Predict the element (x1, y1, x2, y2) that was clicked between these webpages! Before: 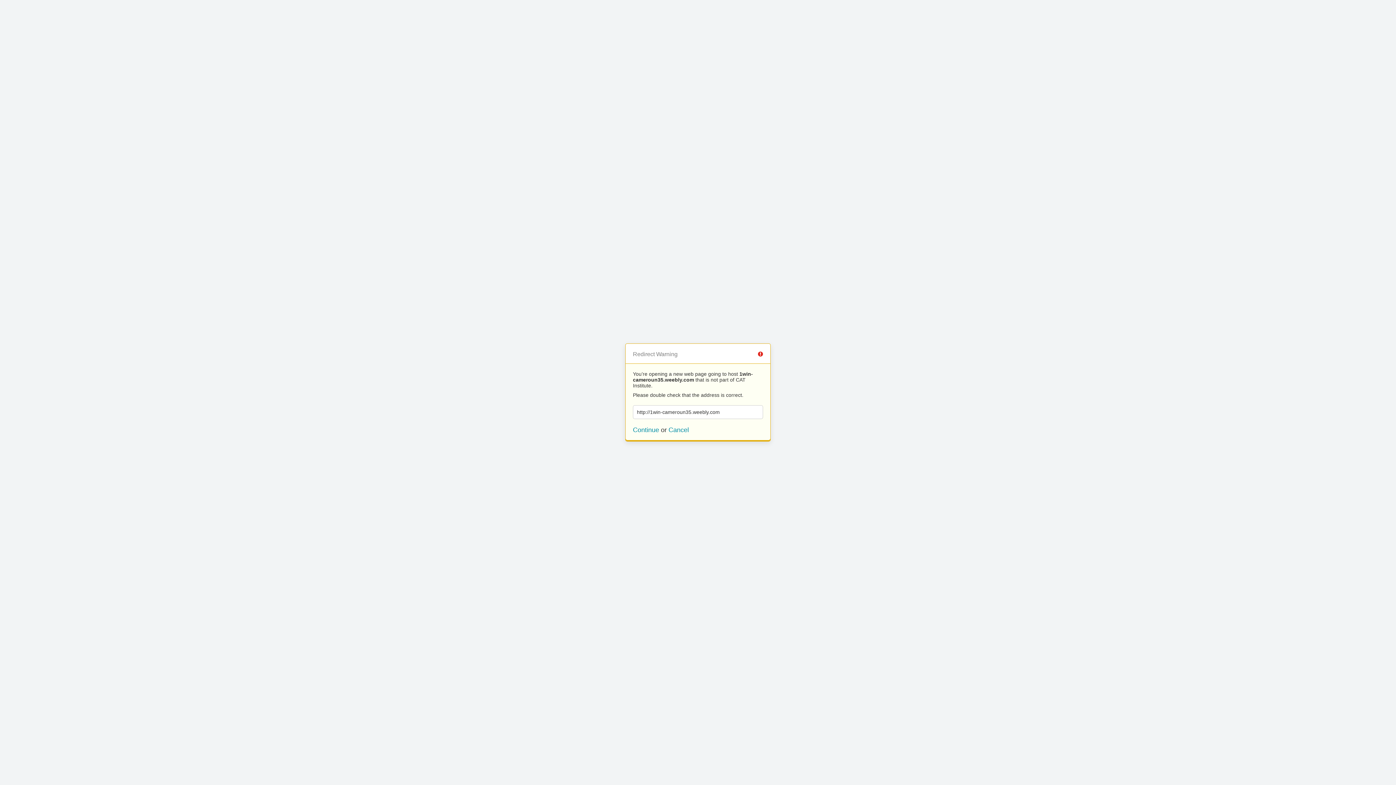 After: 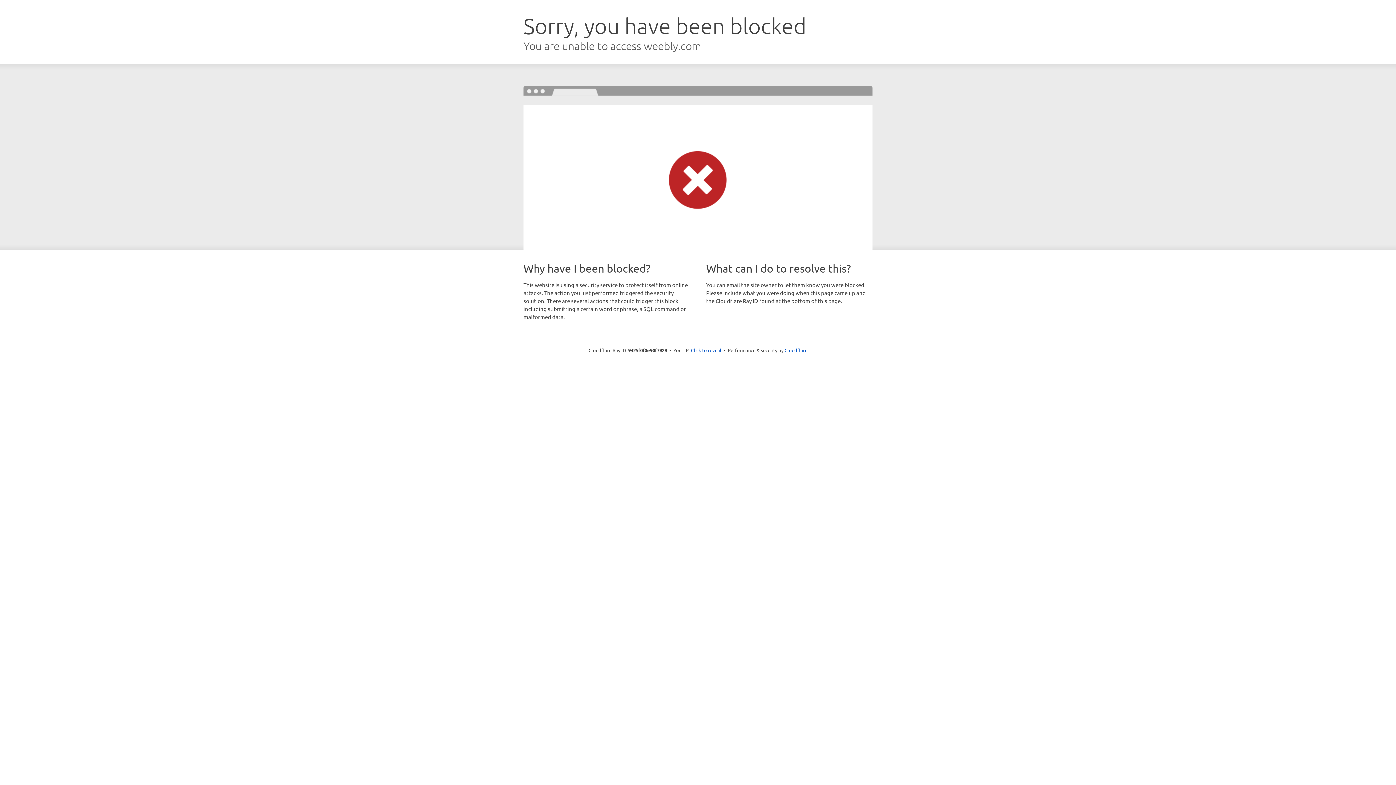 Action: label: Continue bbox: (633, 426, 659, 433)